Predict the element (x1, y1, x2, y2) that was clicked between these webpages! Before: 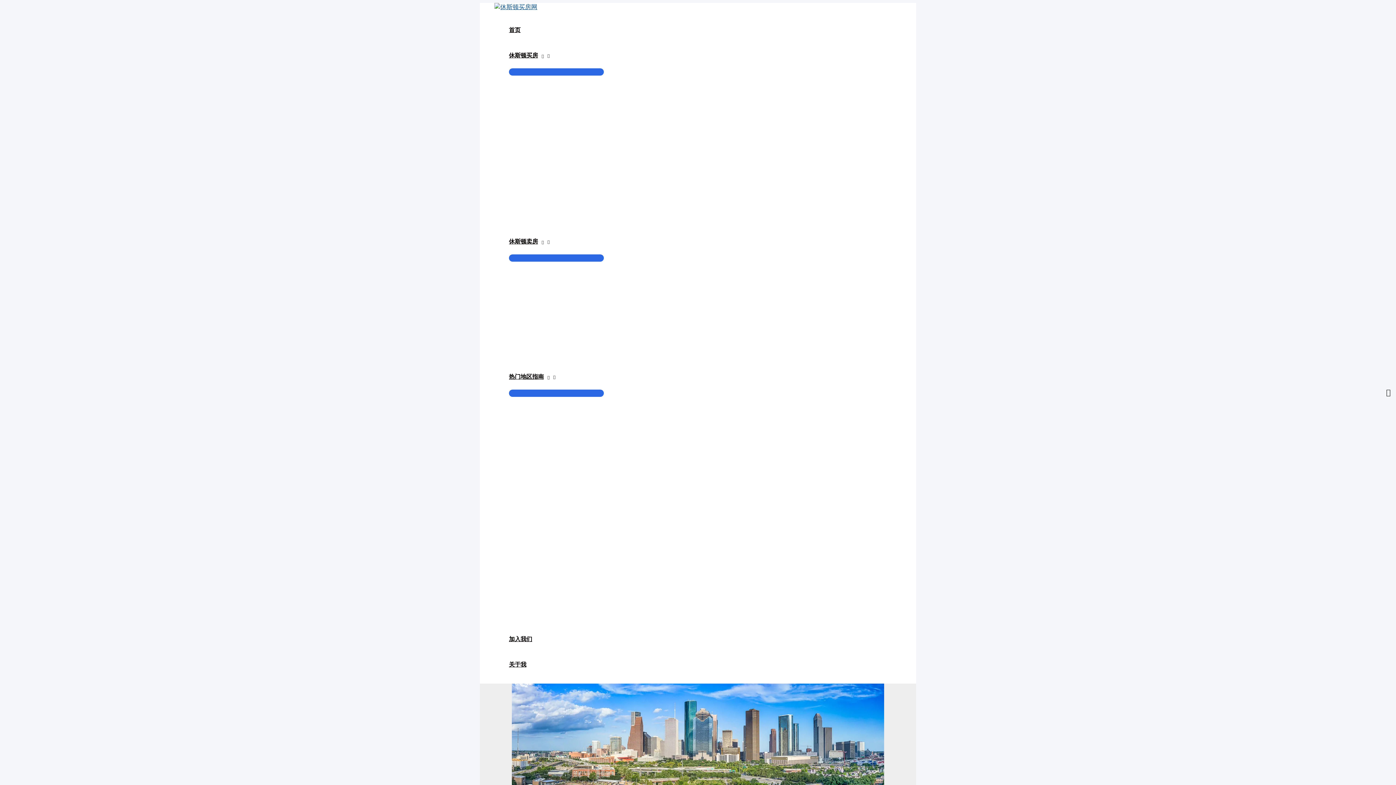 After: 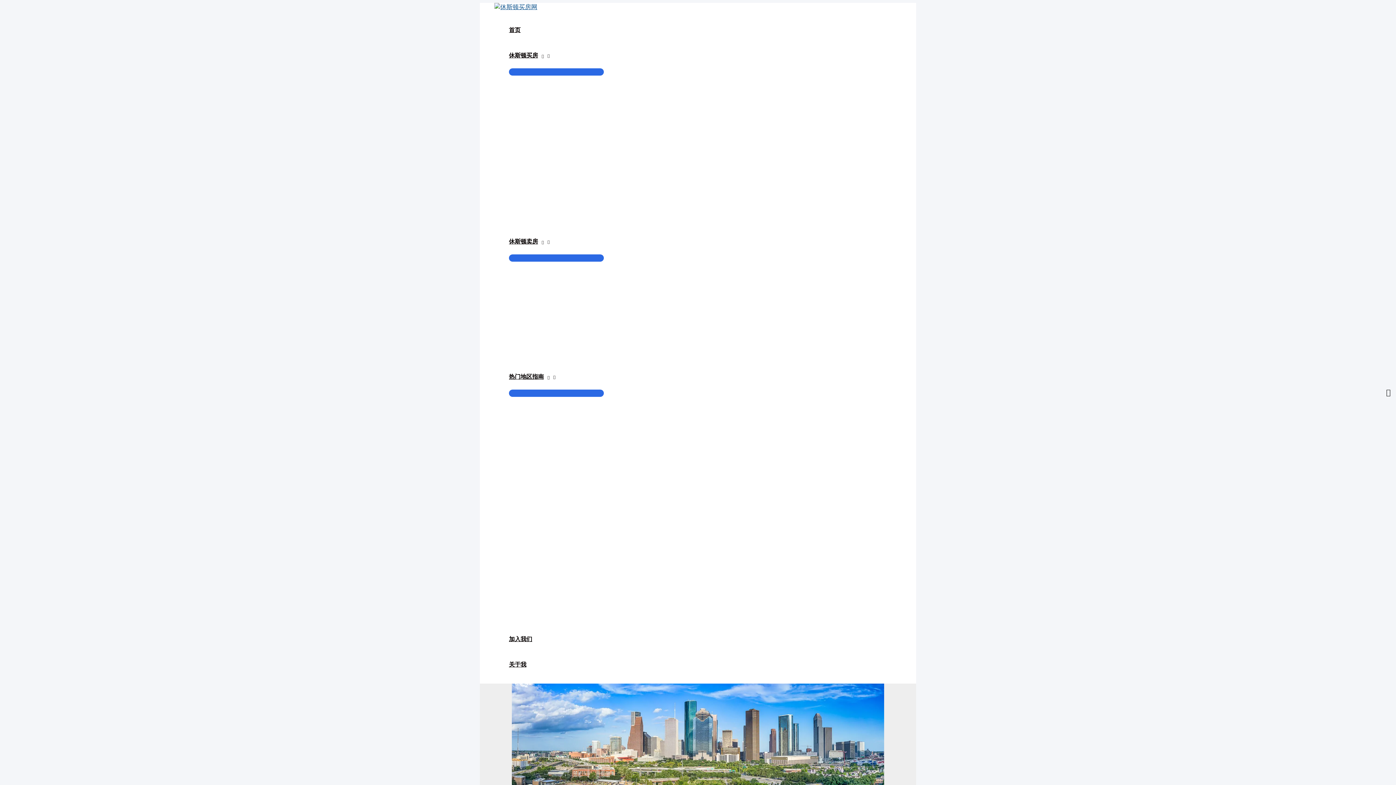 Action: label: 休斯顿买房 bbox: (509, 42, 604, 68)